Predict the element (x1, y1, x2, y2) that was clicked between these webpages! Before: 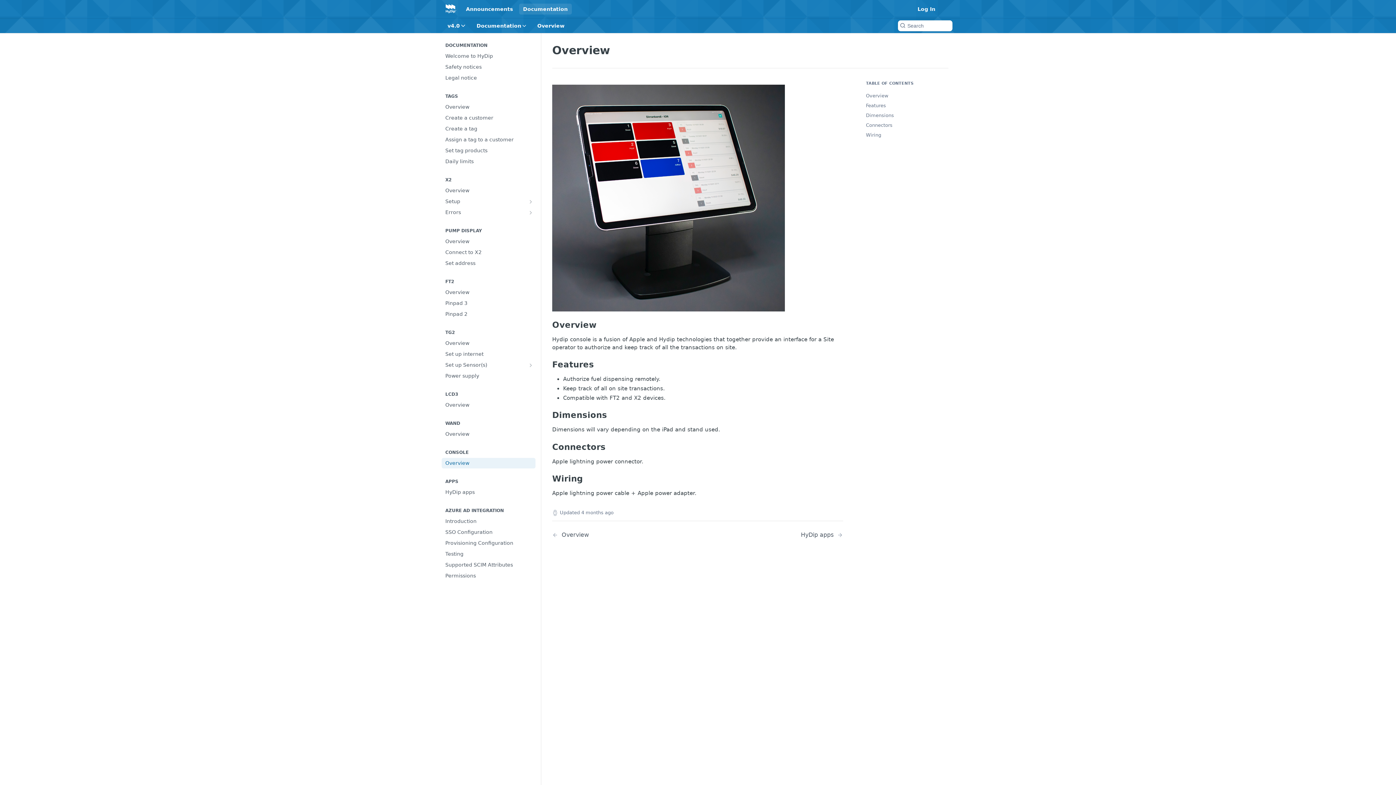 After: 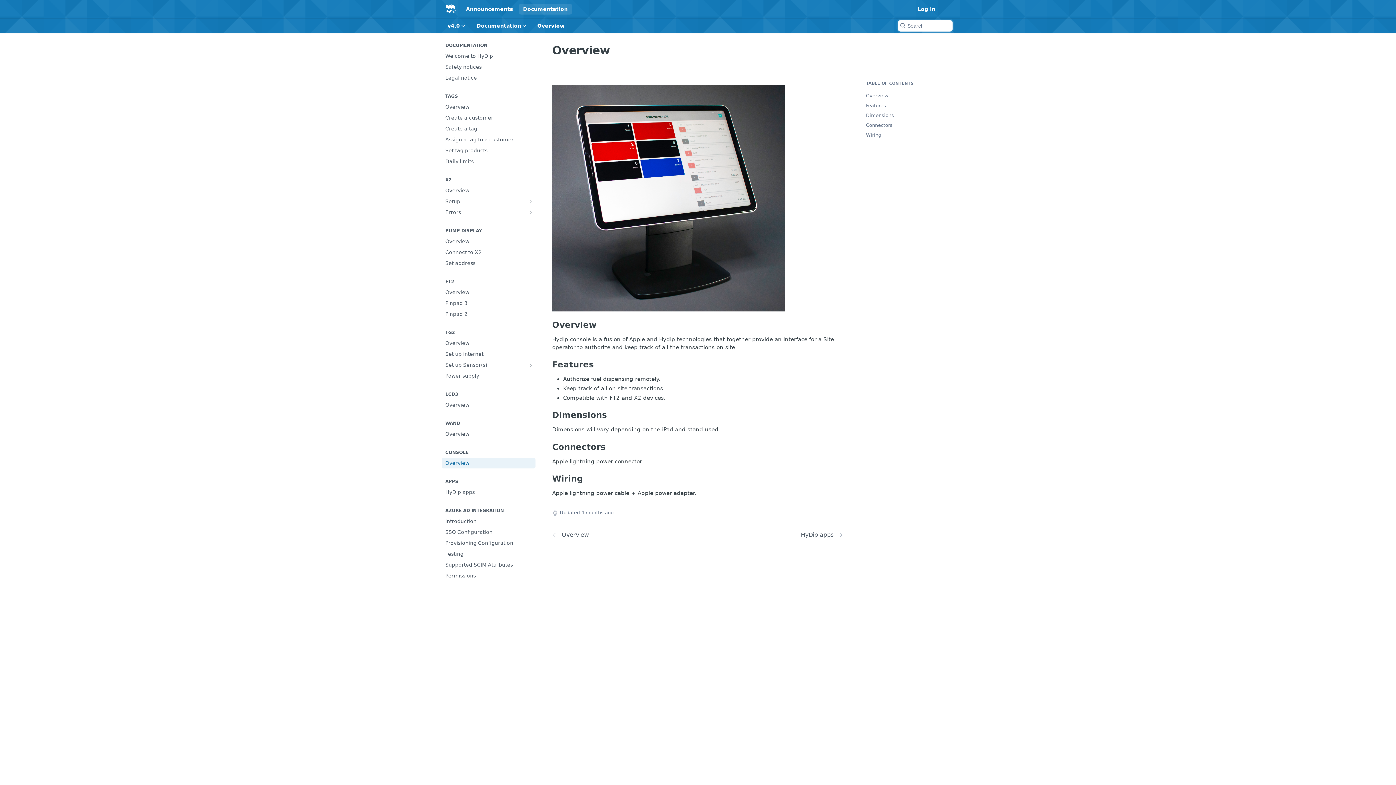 Action: bbox: (898, 20, 952, 31) label: Search ⌘k